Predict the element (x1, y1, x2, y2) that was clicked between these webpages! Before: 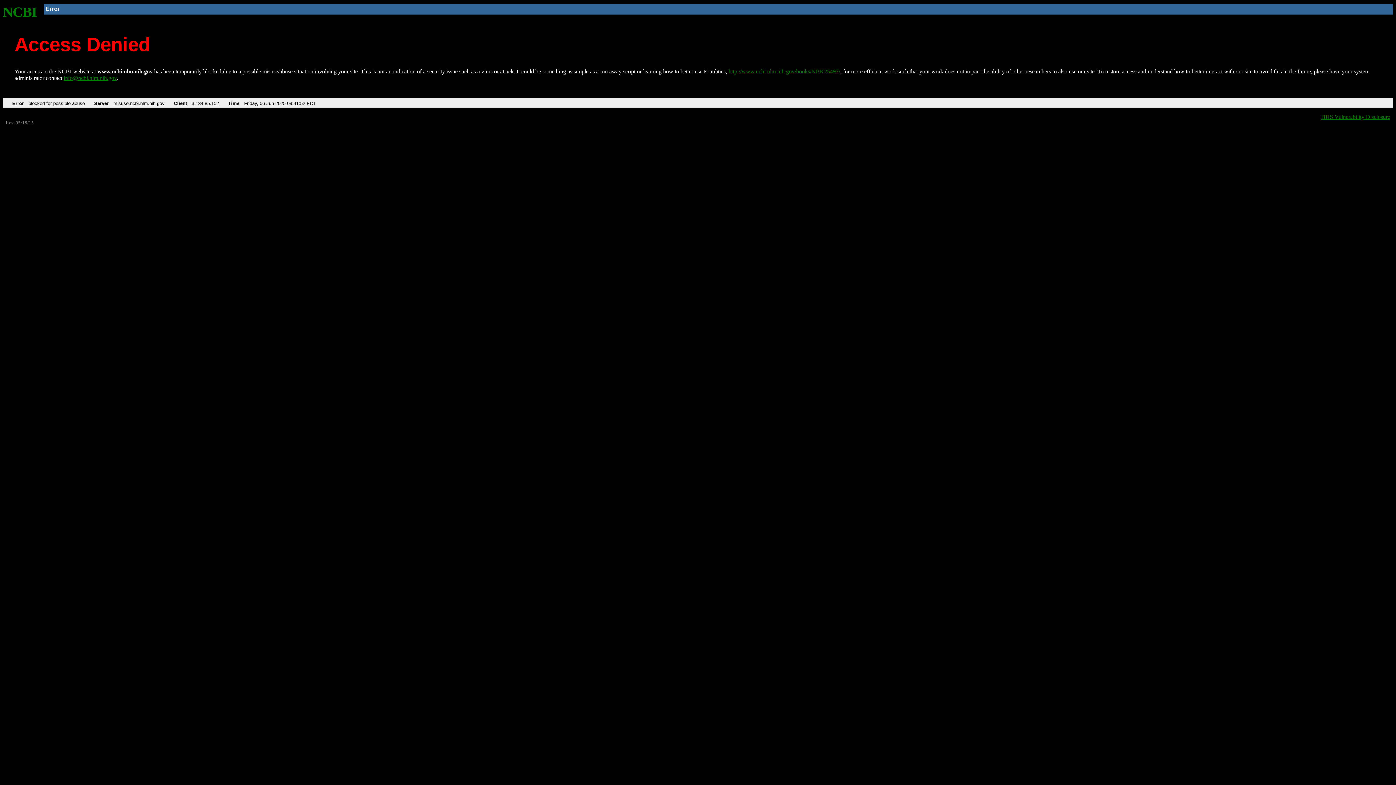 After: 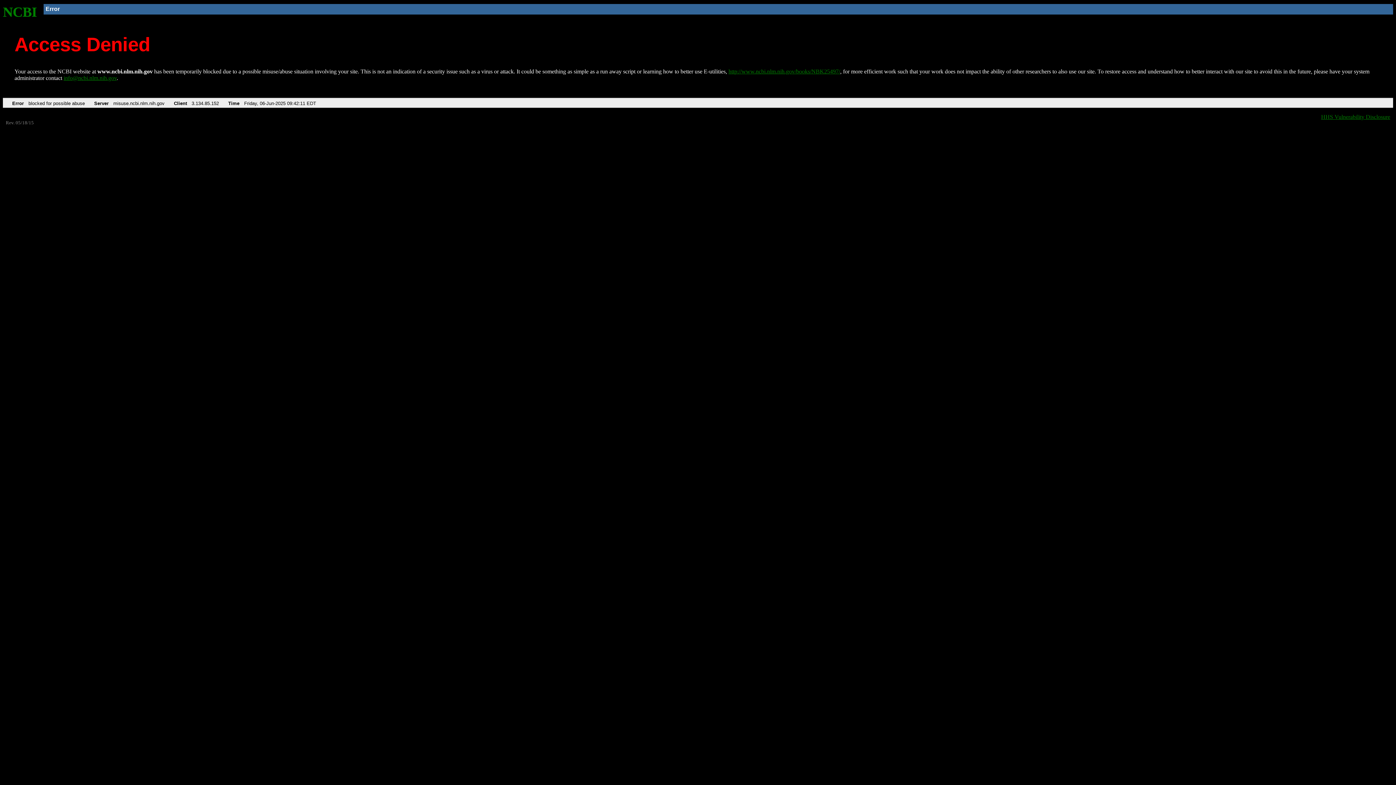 Action: label: http://www.ncbi.nlm.nih.gov/books/NBK25497/ bbox: (728, 68, 840, 74)